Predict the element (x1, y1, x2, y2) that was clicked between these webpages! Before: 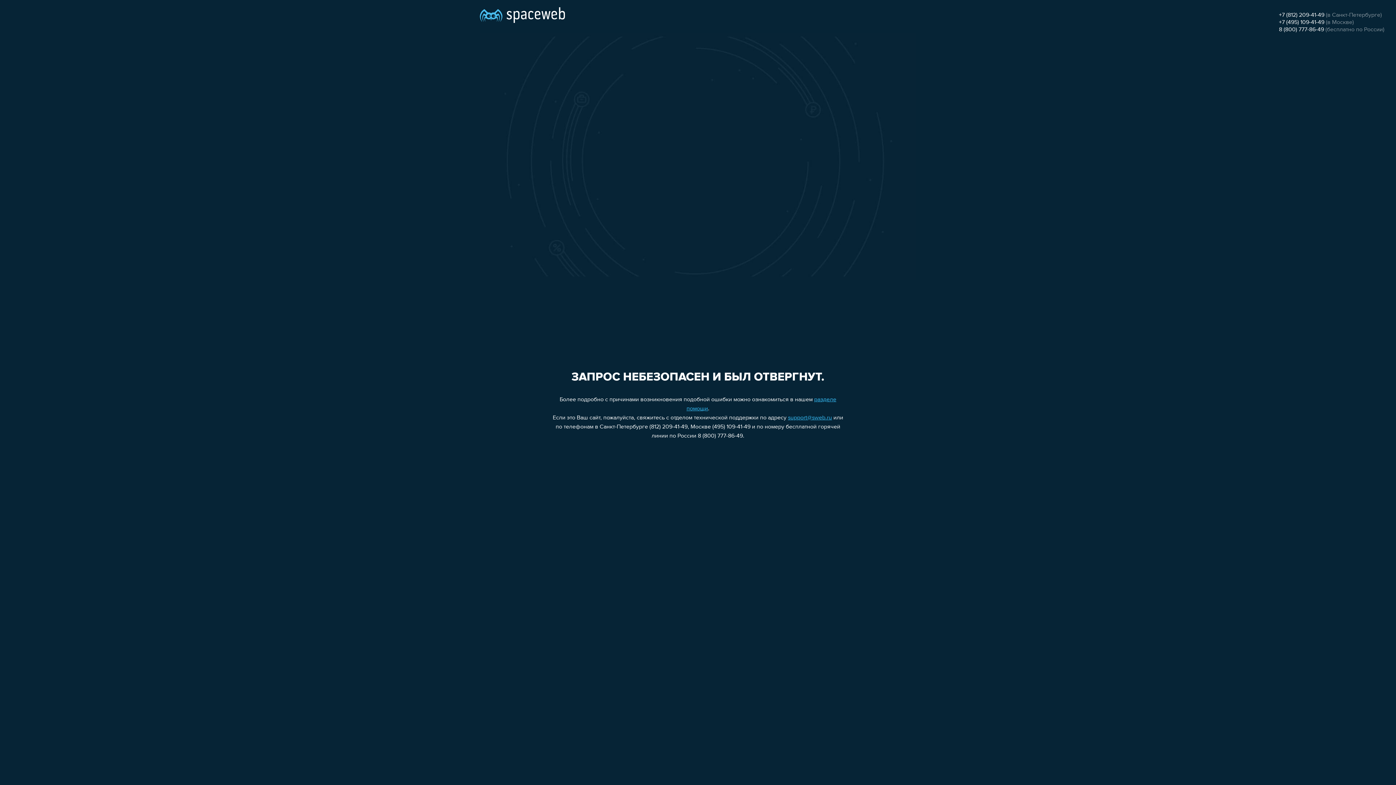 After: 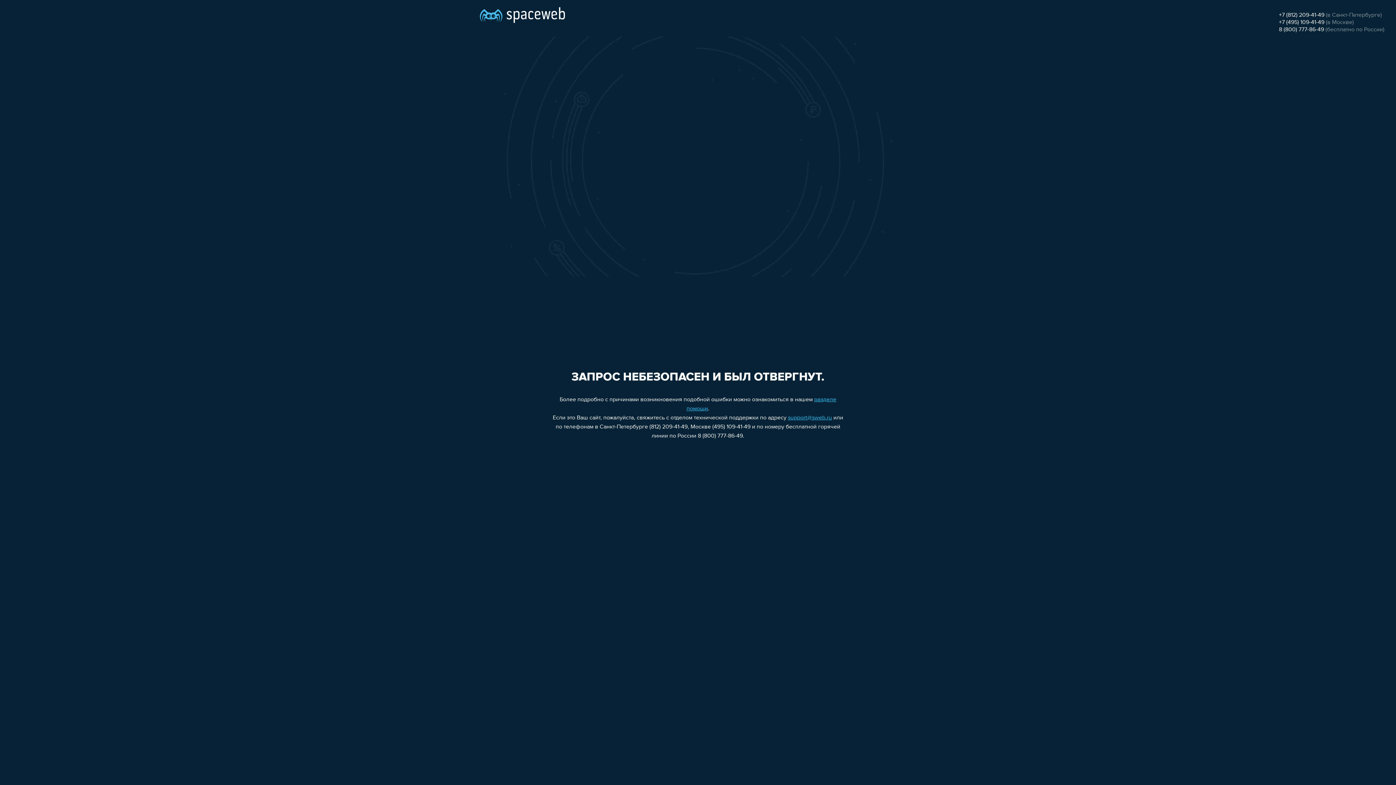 Action: label: support@sweb.ru bbox: (788, 415, 832, 421)